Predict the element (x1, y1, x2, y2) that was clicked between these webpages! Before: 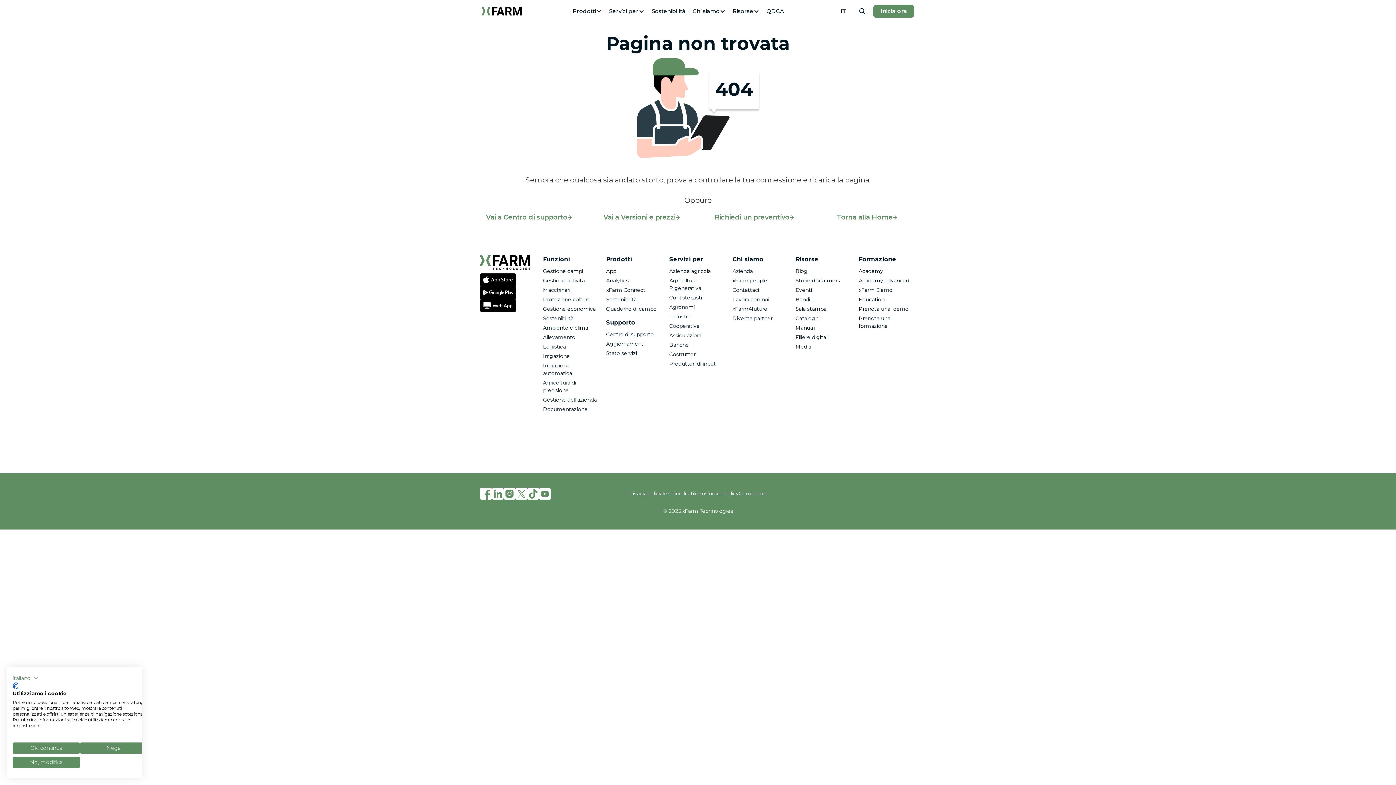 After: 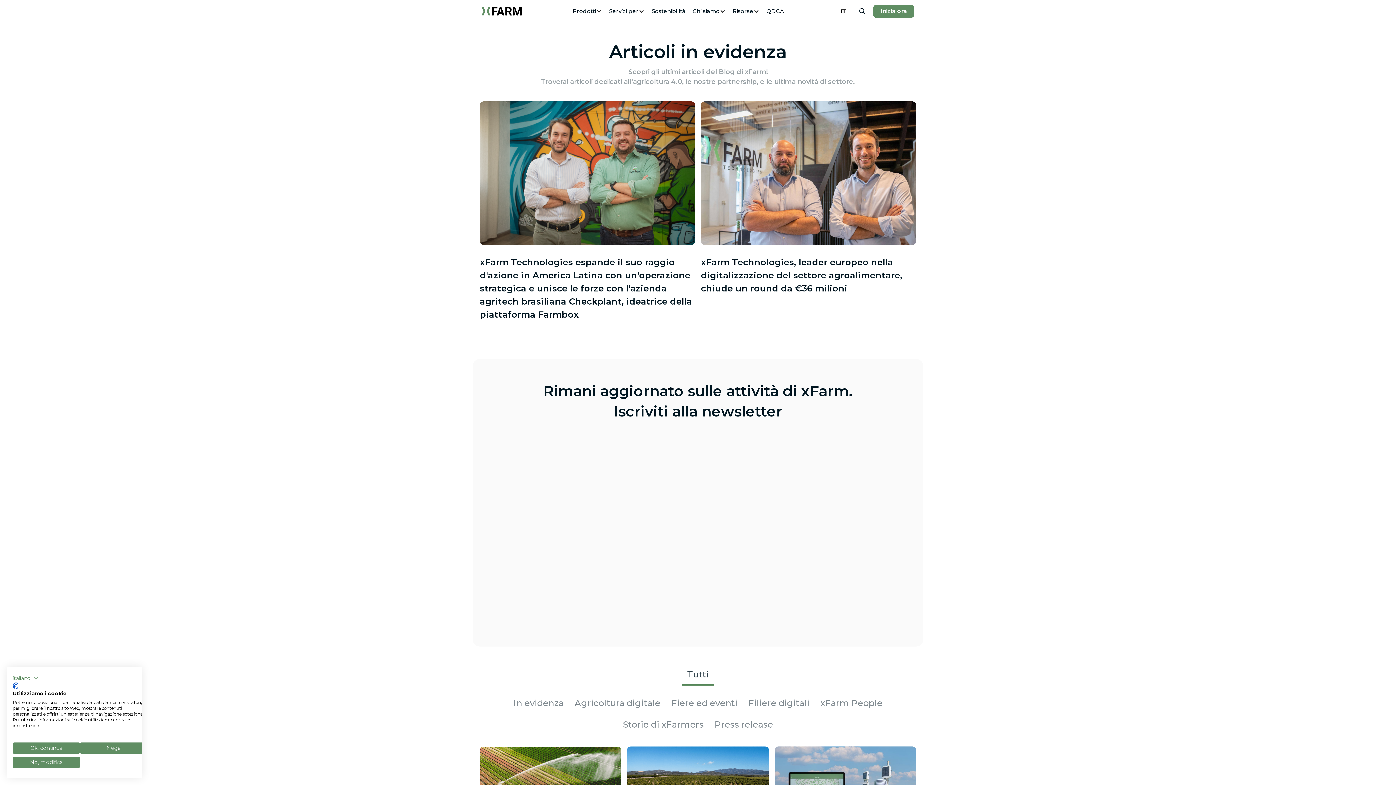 Action: label: Blog bbox: (795, 268, 807, 274)